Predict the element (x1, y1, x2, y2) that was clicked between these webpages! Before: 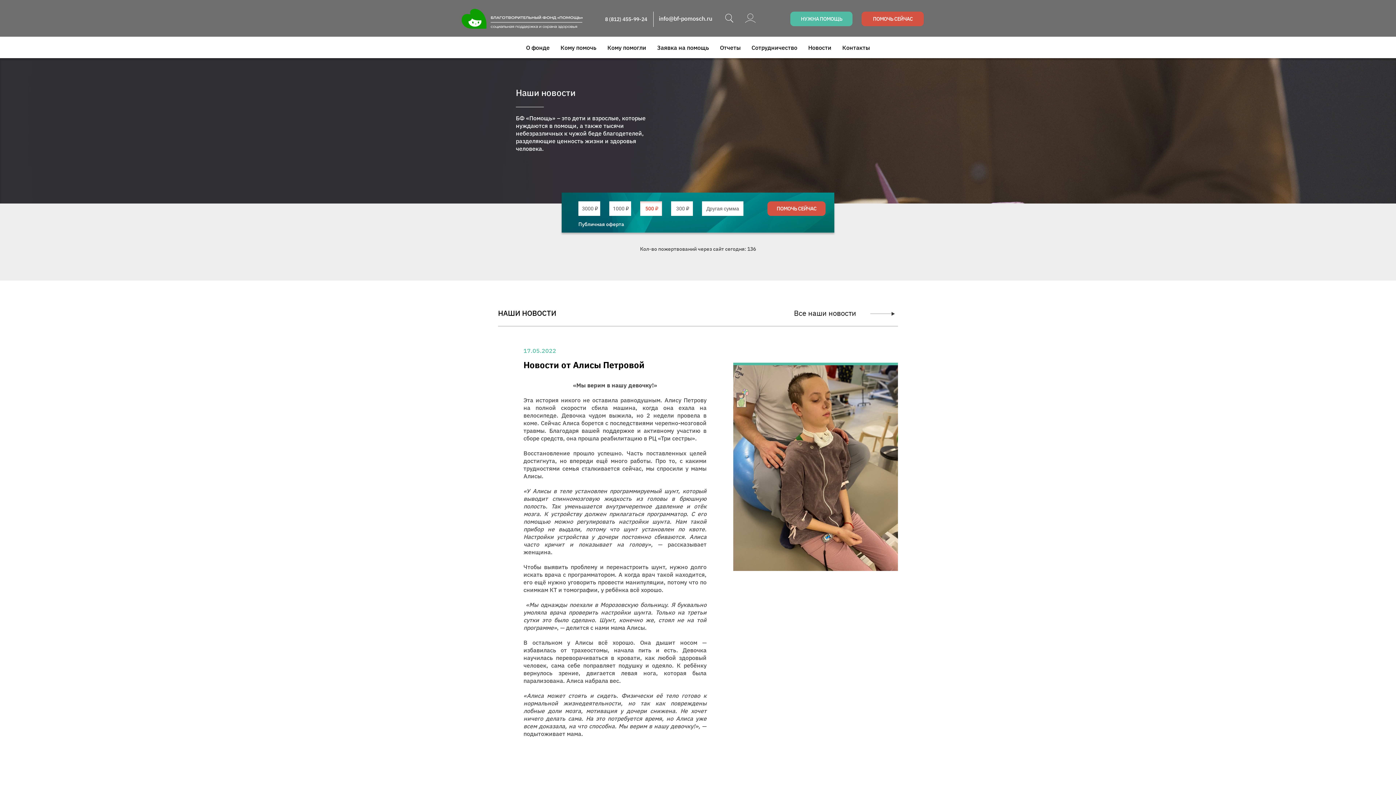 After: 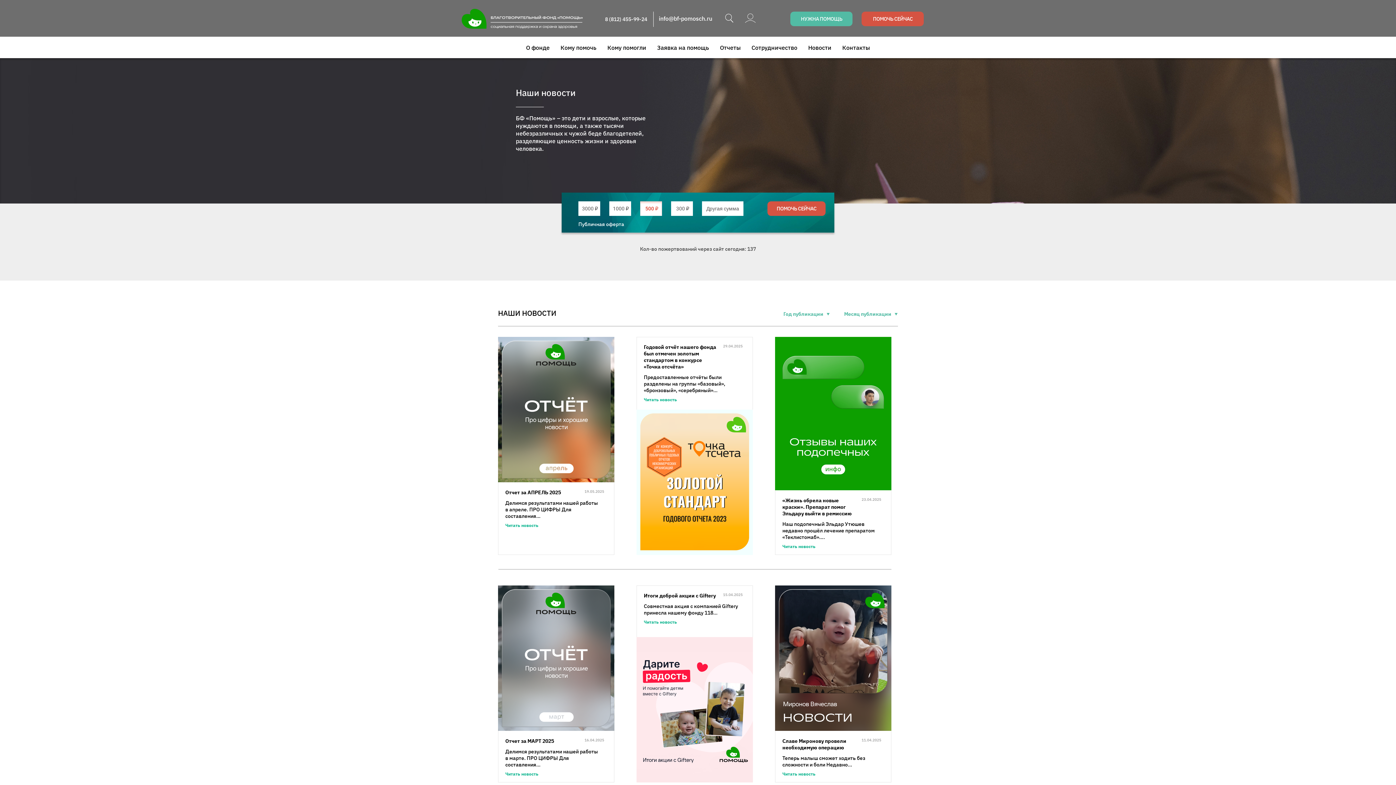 Action: label: Новости bbox: (808, 38, 831, 56)